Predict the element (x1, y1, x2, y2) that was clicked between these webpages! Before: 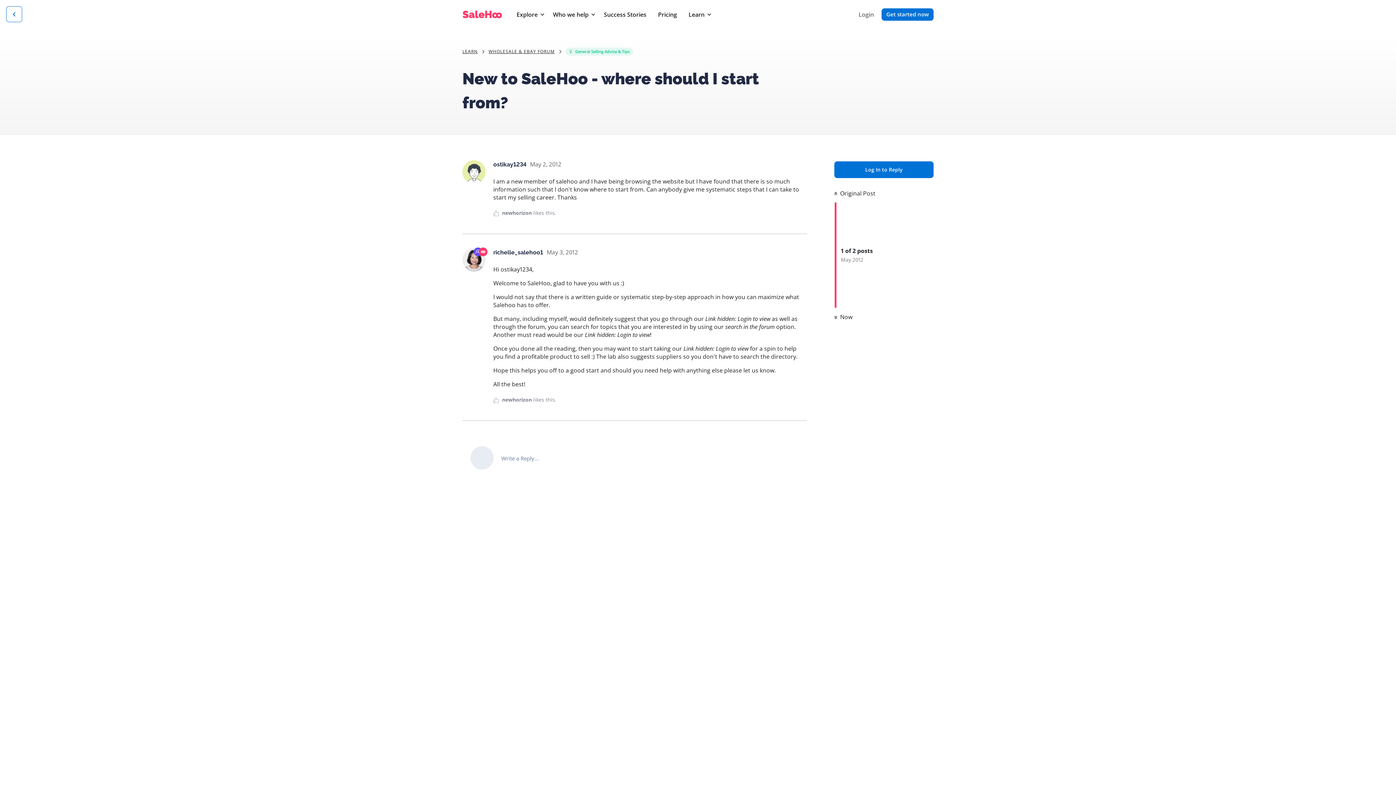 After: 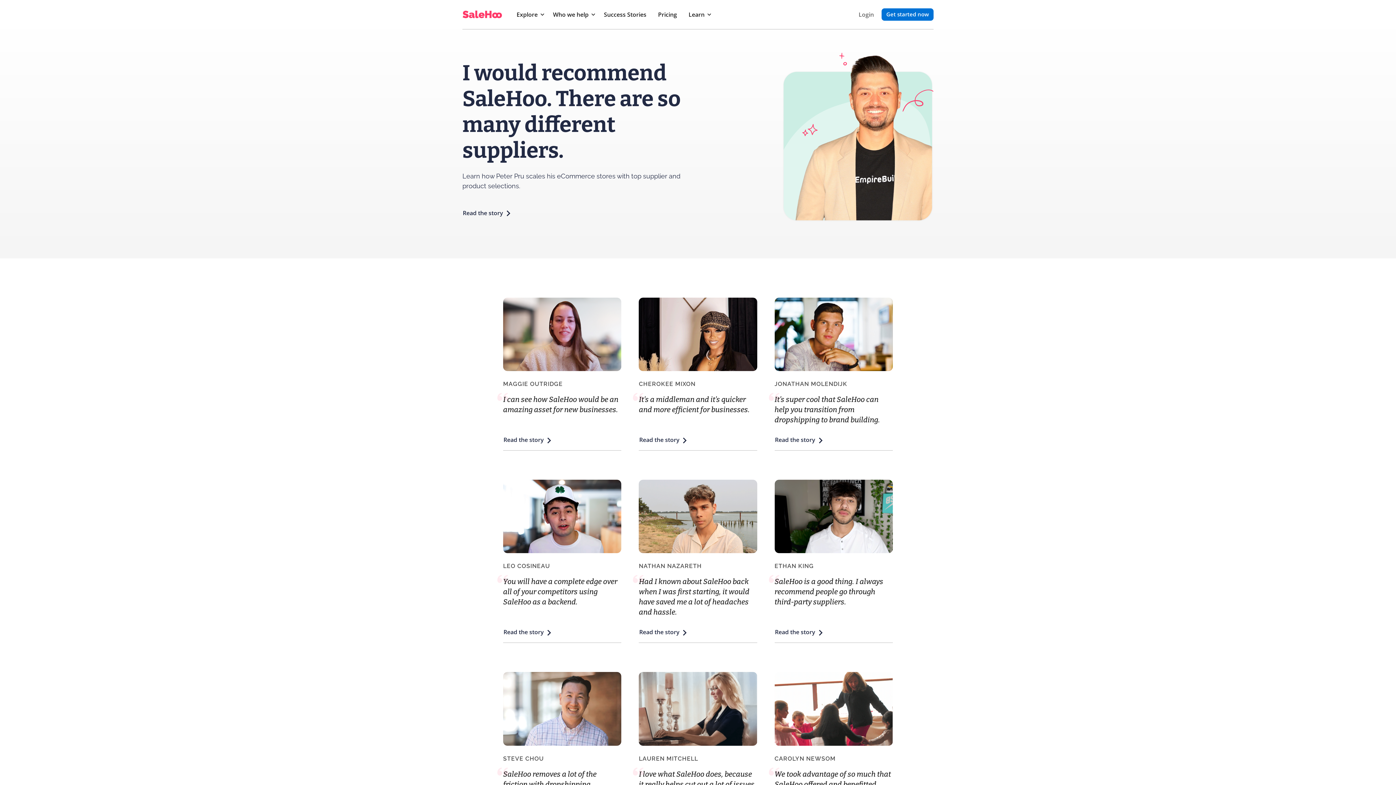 Action: bbox: (601, 7, 649, 21) label: Success Stories